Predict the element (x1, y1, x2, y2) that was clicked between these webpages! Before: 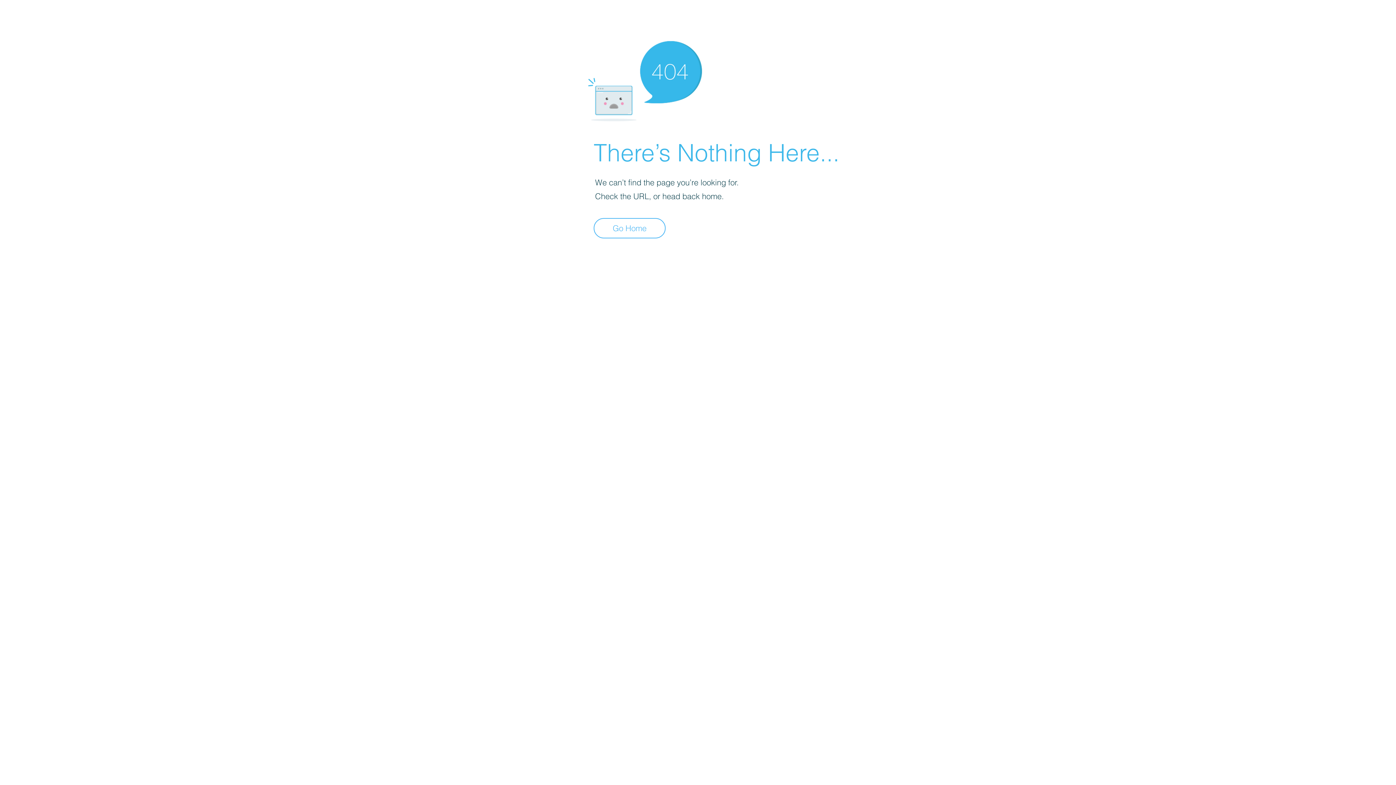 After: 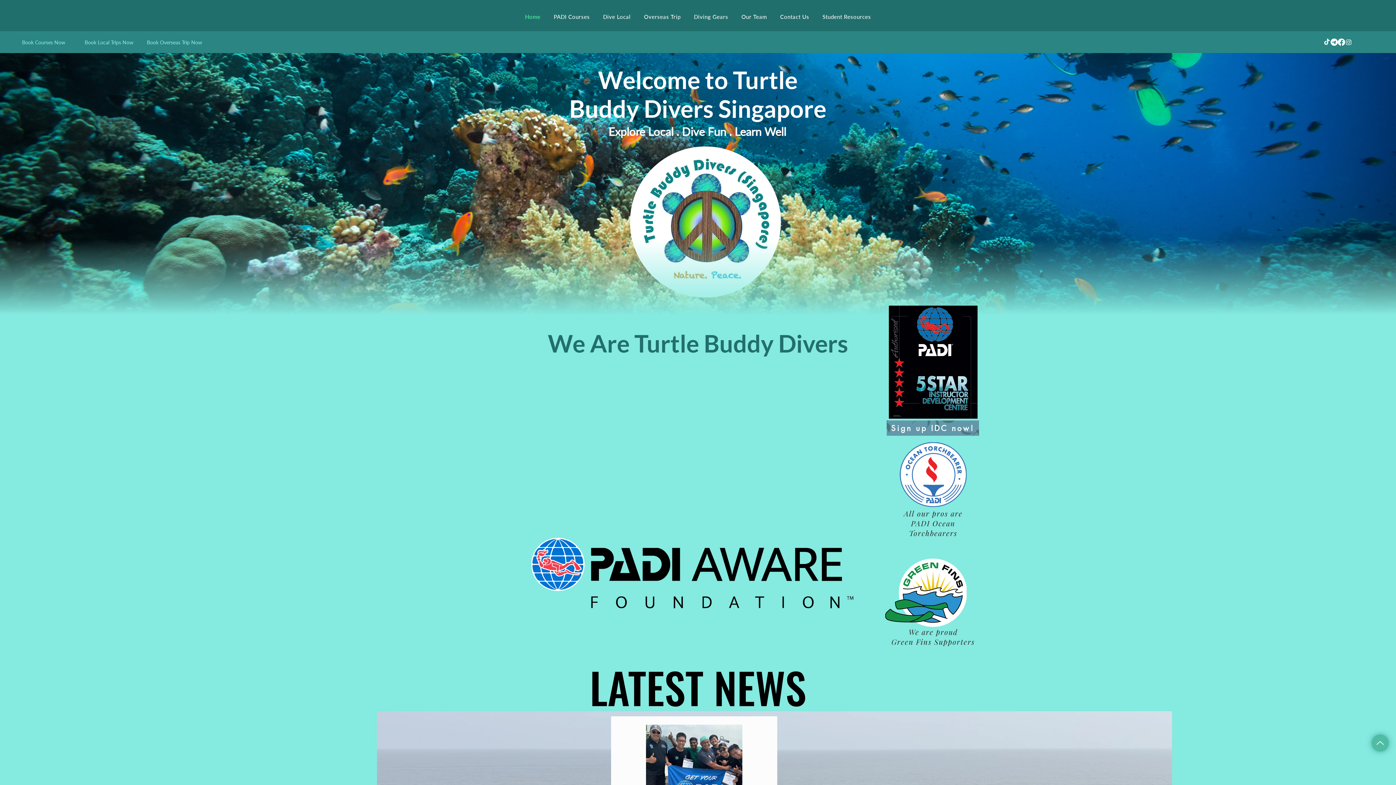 Action: label: Go Home bbox: (593, 218, 665, 238)